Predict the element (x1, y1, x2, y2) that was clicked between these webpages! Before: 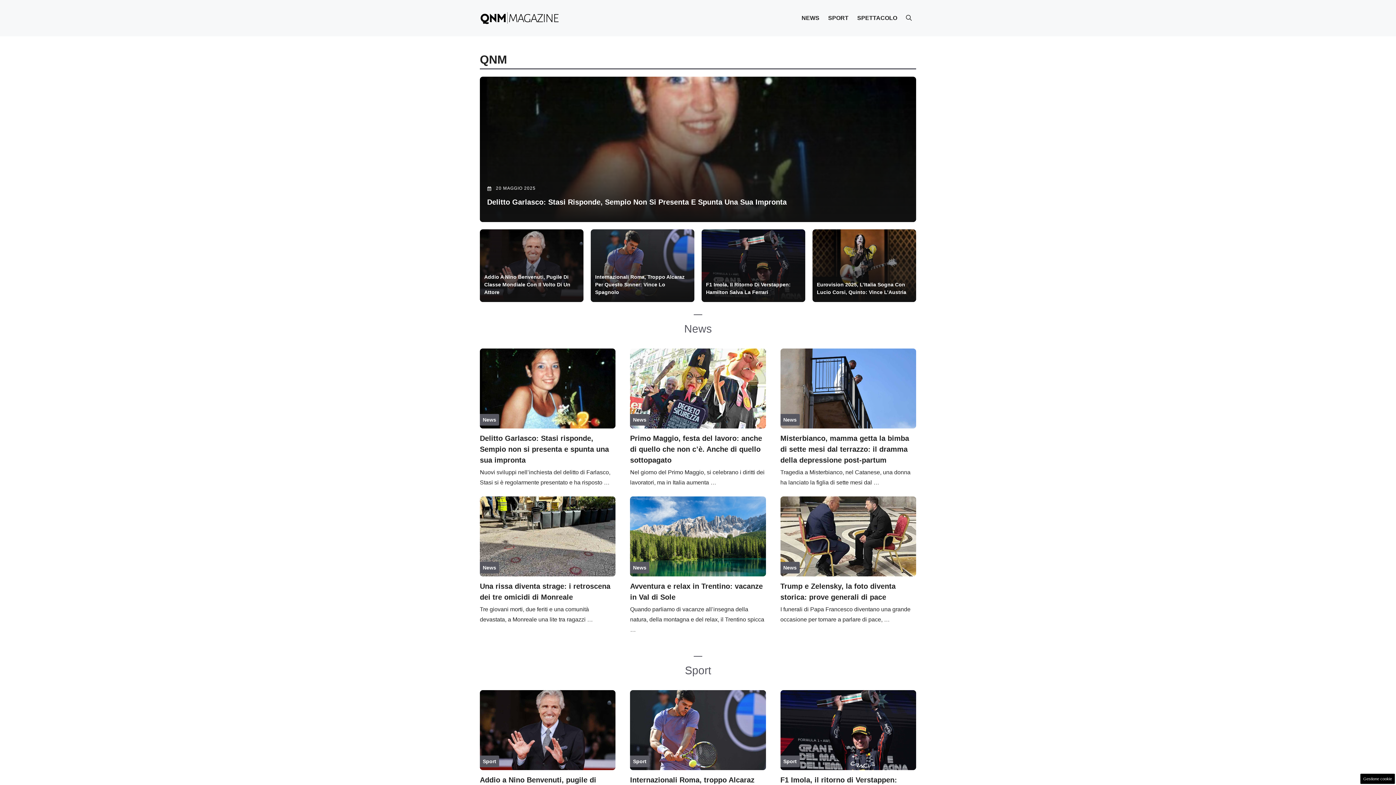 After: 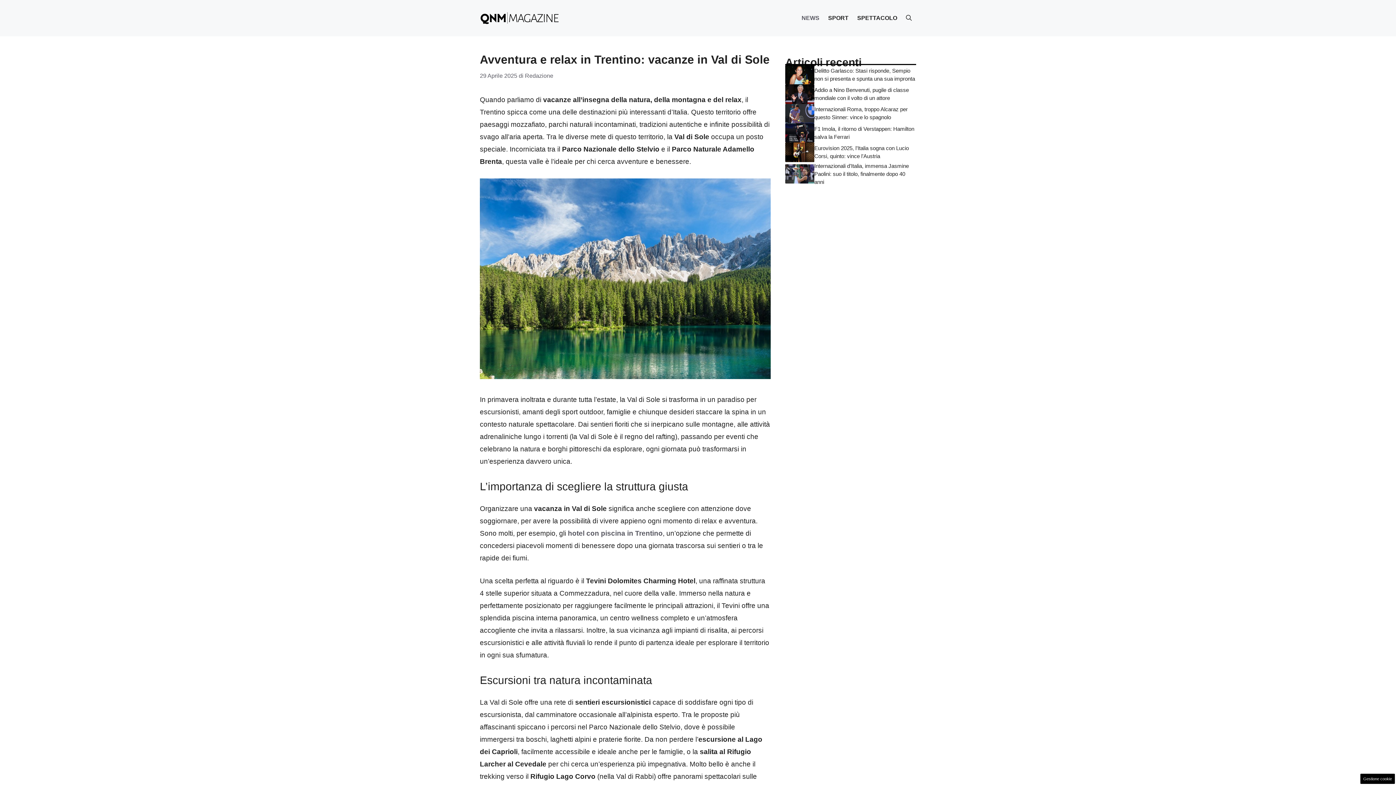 Action: bbox: (630, 532, 766, 540)